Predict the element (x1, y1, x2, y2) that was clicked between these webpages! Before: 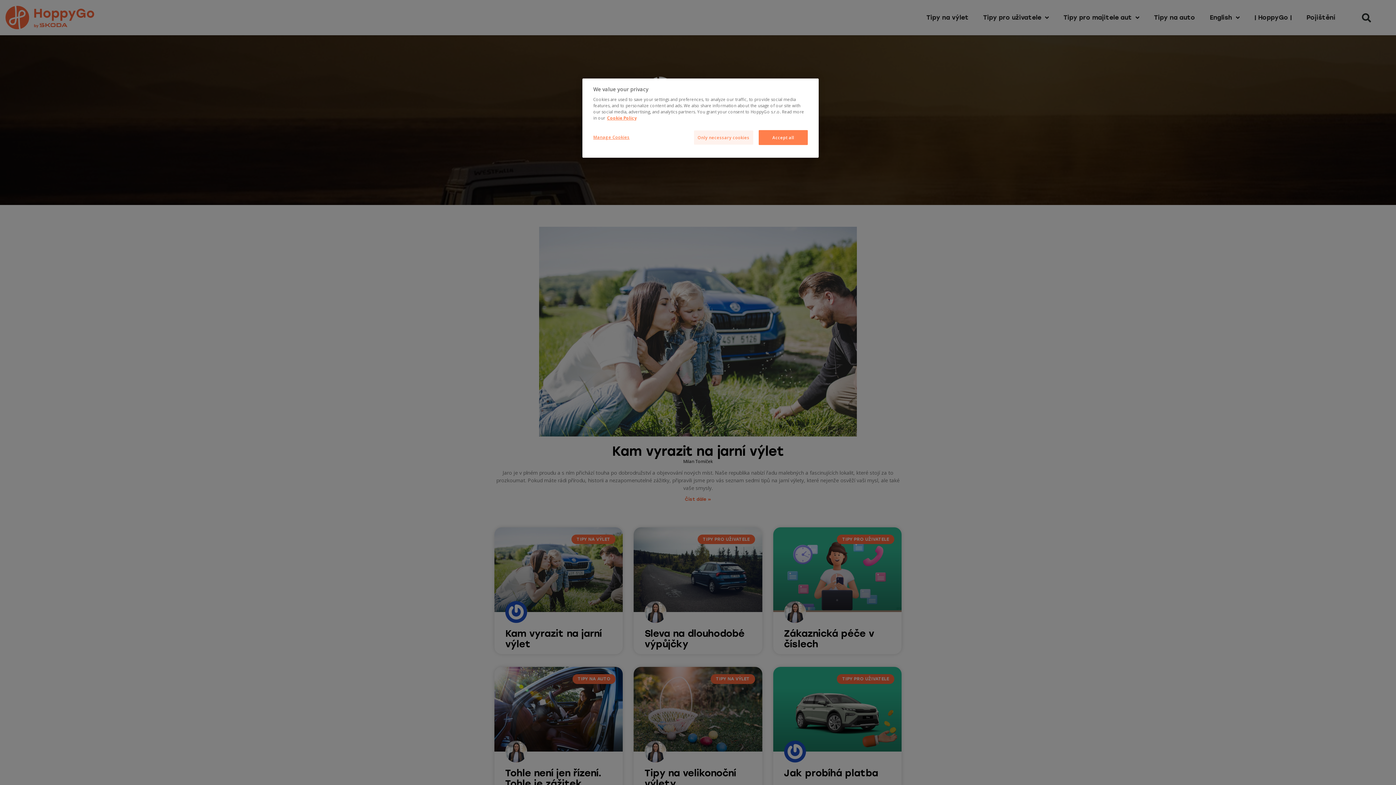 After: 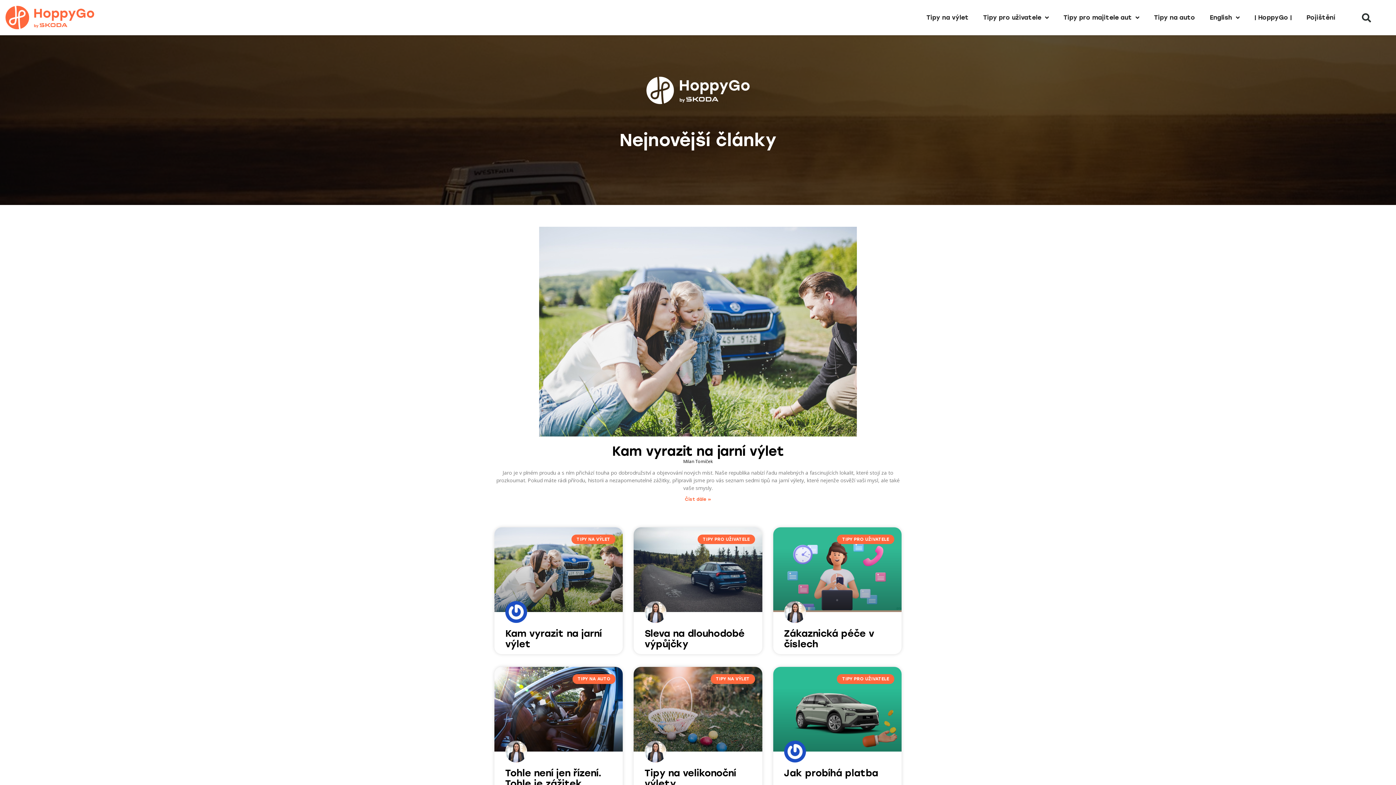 Action: bbox: (694, 130, 753, 144) label: Only necessary cookies